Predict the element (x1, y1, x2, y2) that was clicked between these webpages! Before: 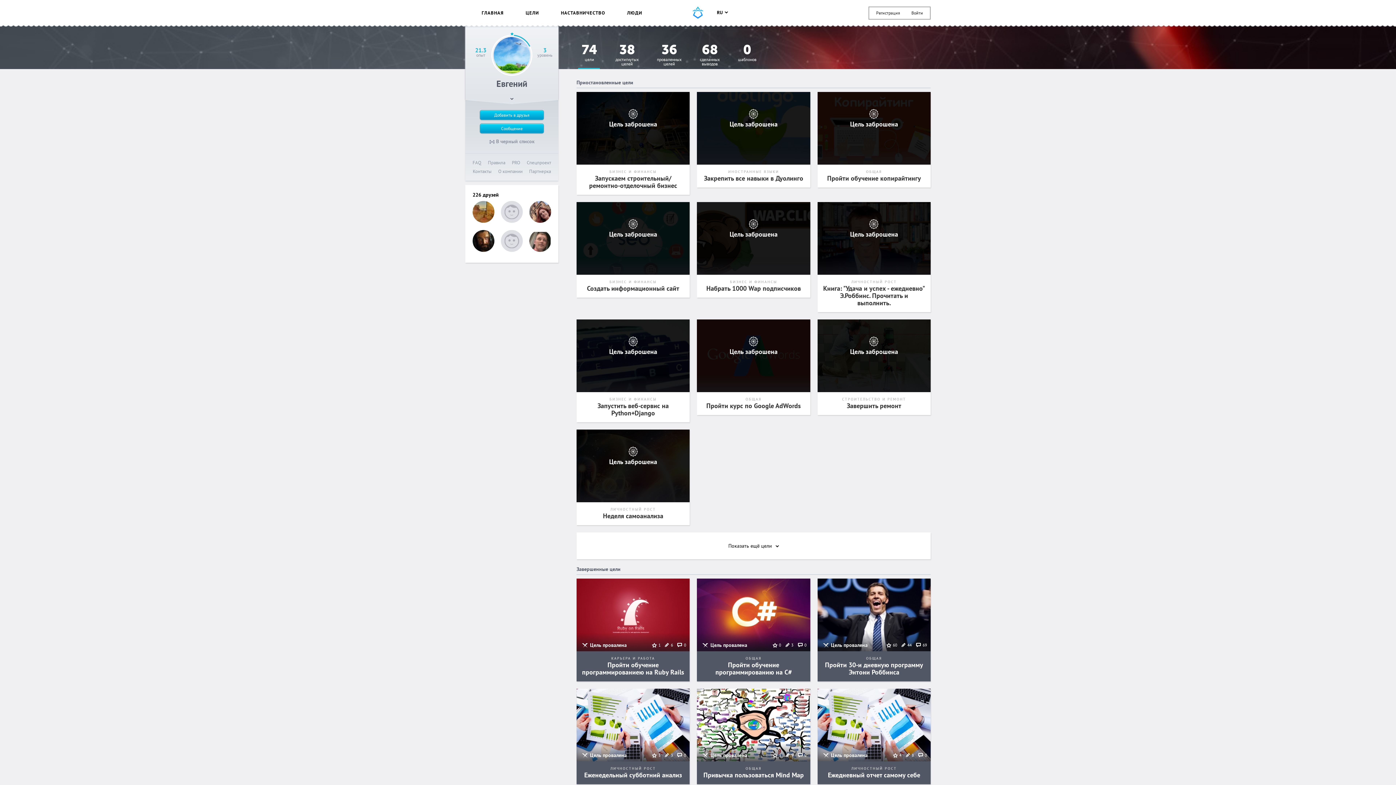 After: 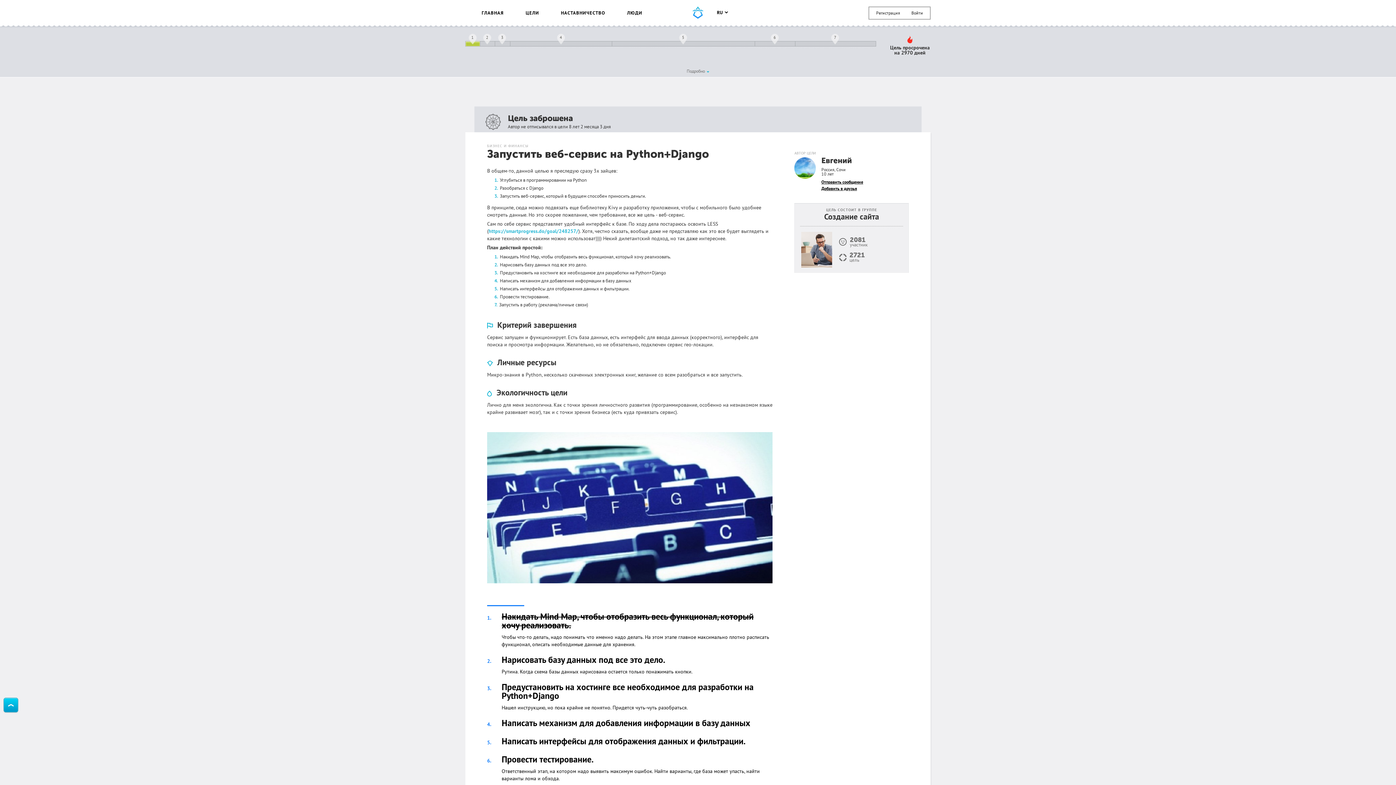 Action: bbox: (576, 319, 689, 392)